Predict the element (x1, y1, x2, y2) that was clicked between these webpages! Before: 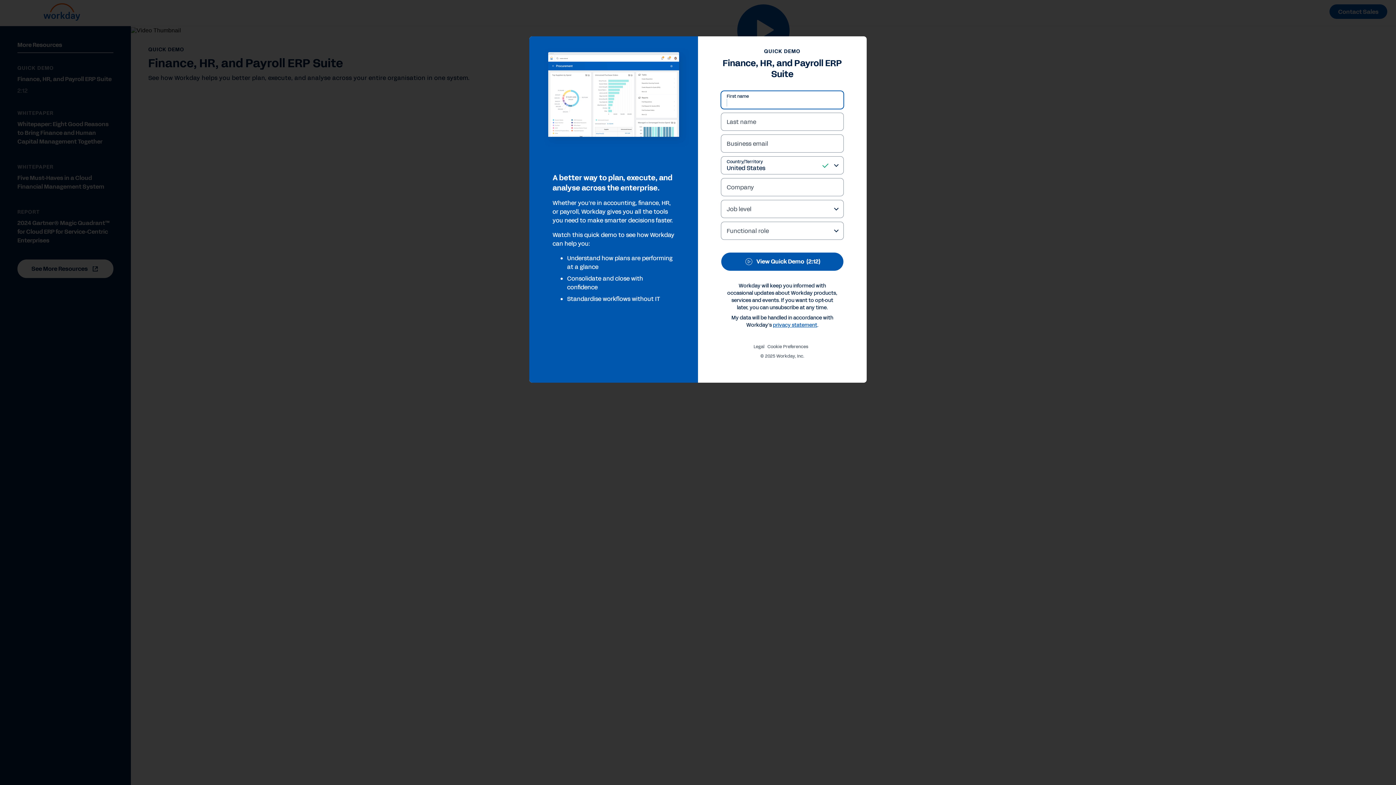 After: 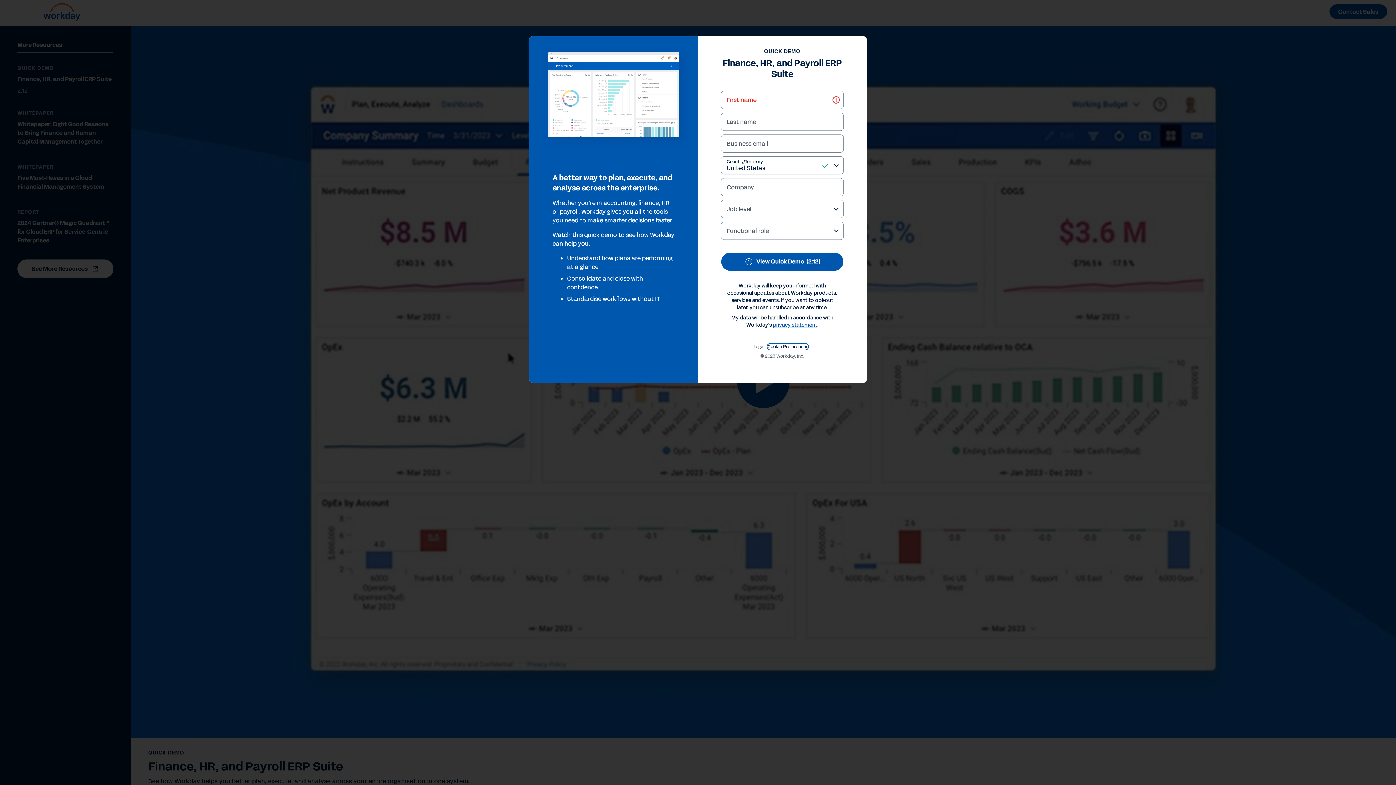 Action: label: Cookie Preferences bbox: (767, 109, 808, 114)